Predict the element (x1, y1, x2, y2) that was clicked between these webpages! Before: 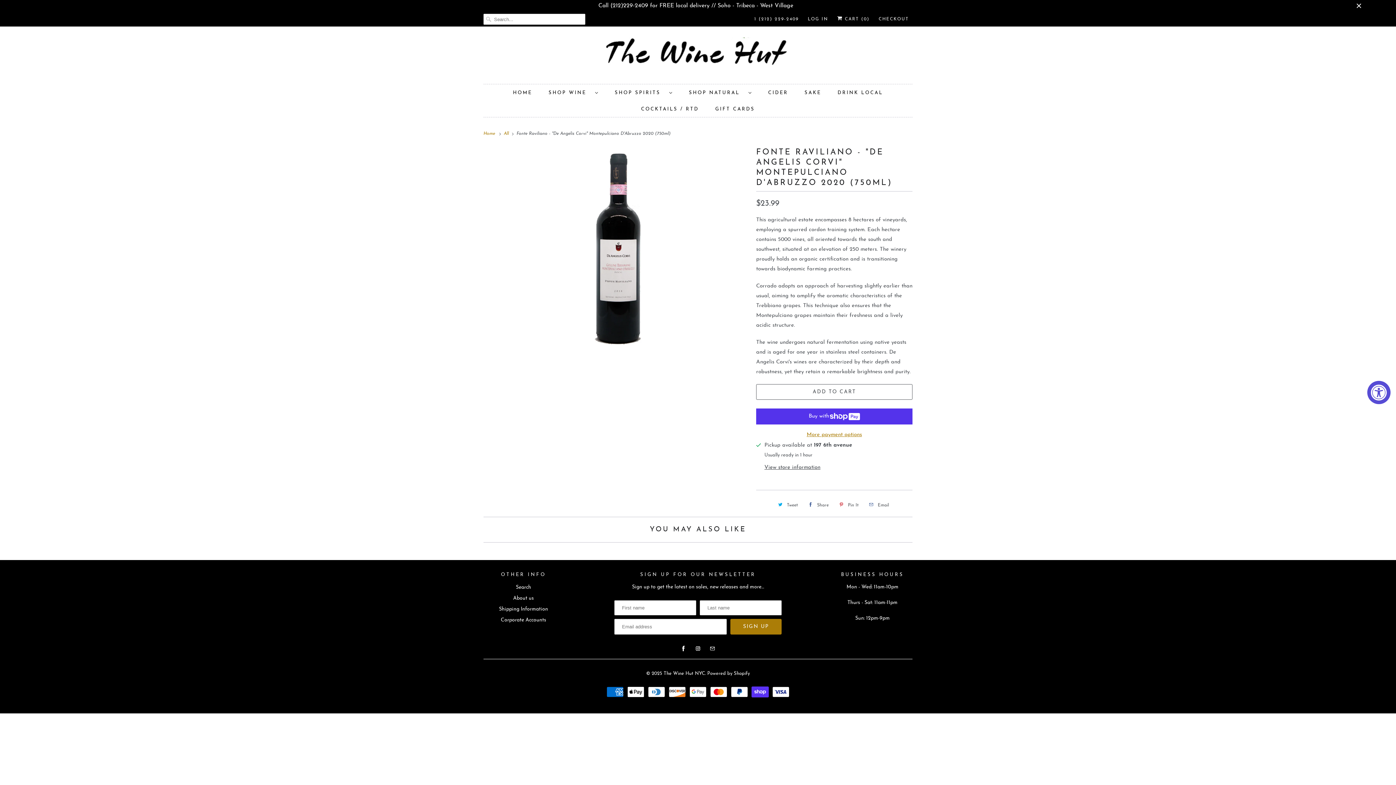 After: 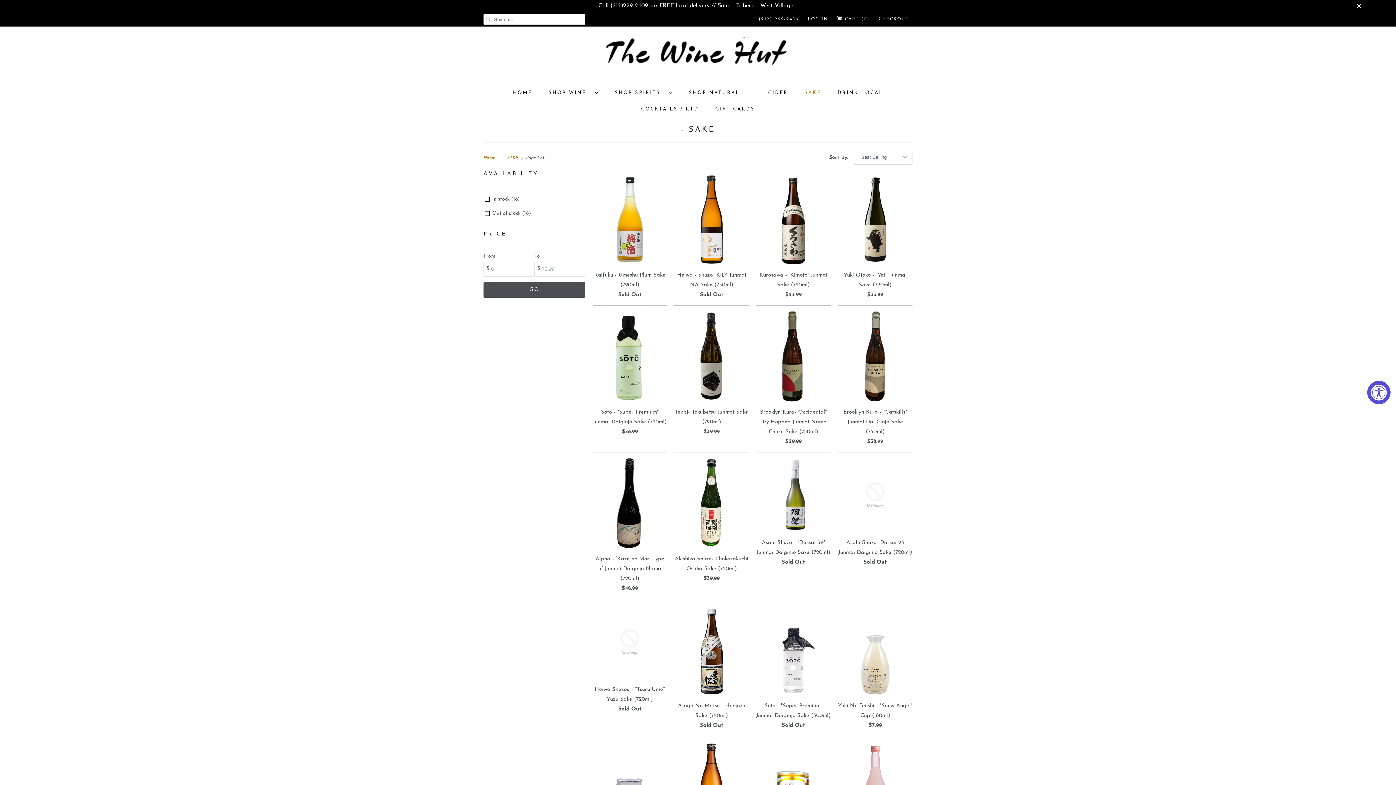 Action: bbox: (804, 87, 821, 97) label: SAKE